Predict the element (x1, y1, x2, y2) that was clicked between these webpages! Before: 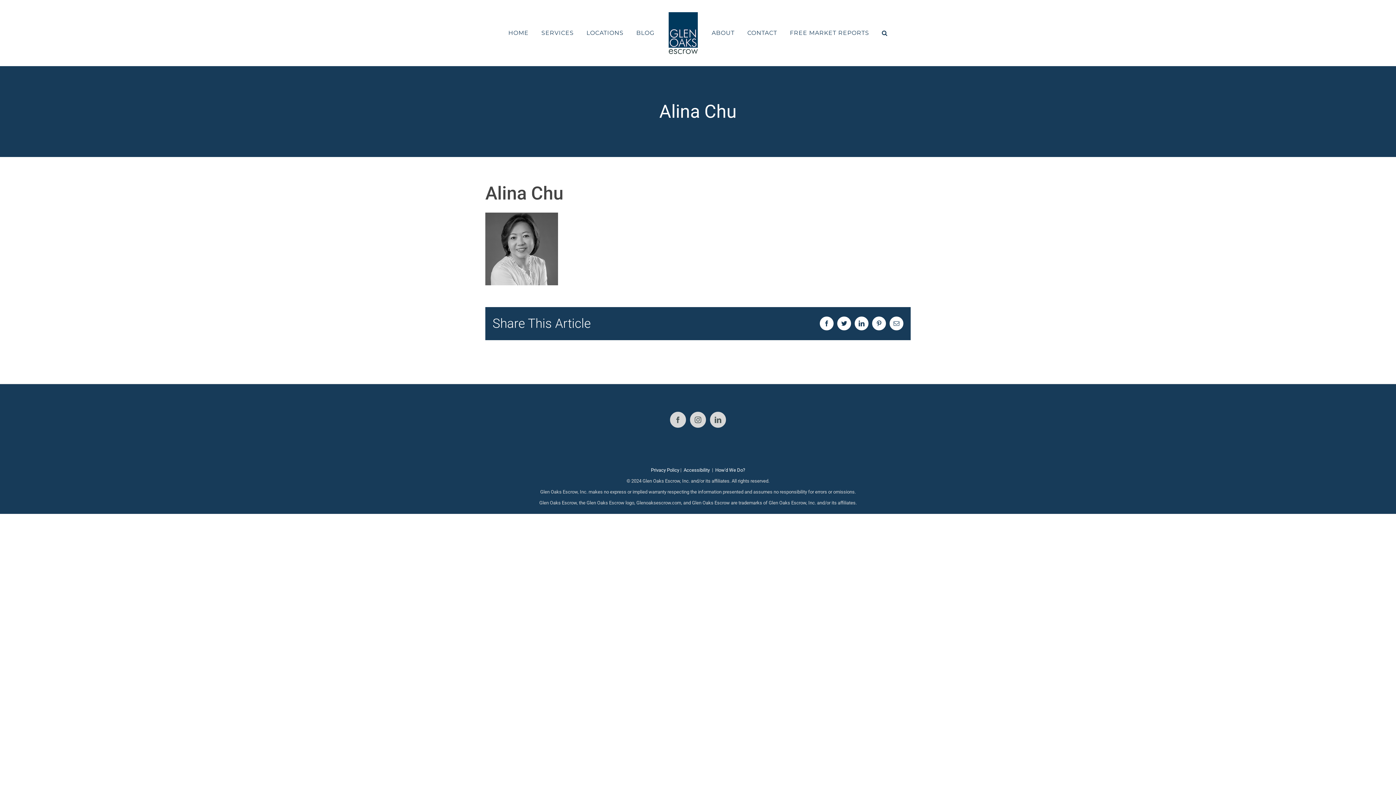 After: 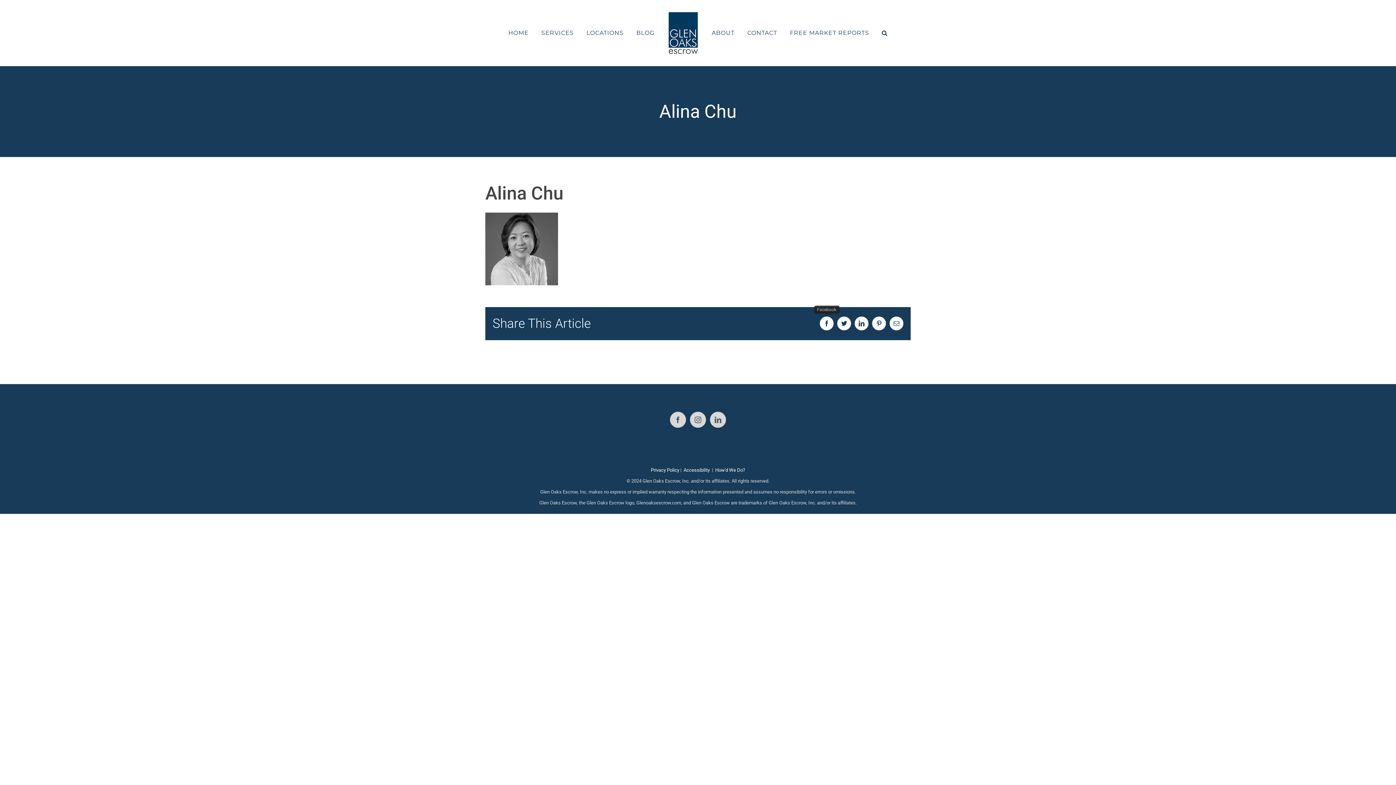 Action: bbox: (820, 316, 833, 330) label: Facebook